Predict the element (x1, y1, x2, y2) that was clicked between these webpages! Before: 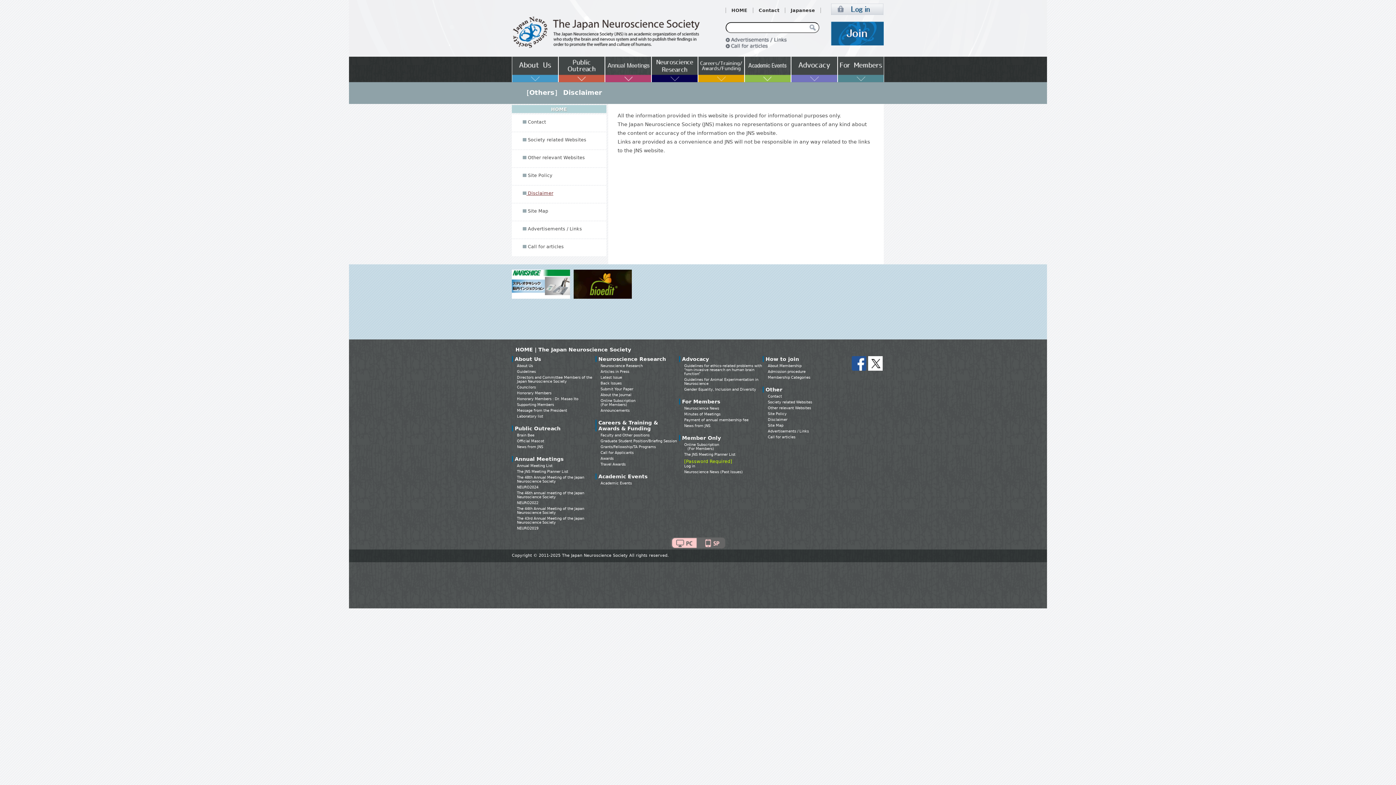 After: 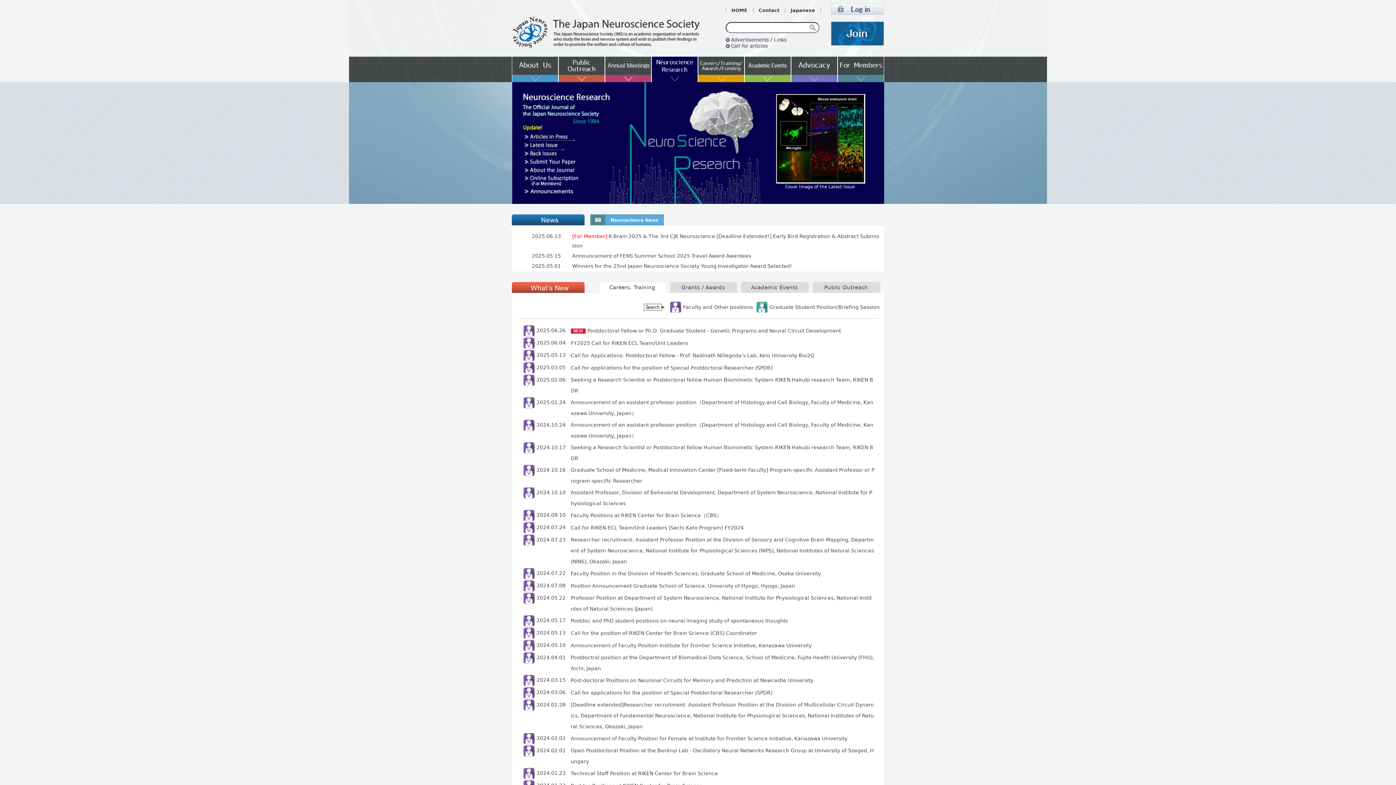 Action: bbox: (512, 52, 708, 58)